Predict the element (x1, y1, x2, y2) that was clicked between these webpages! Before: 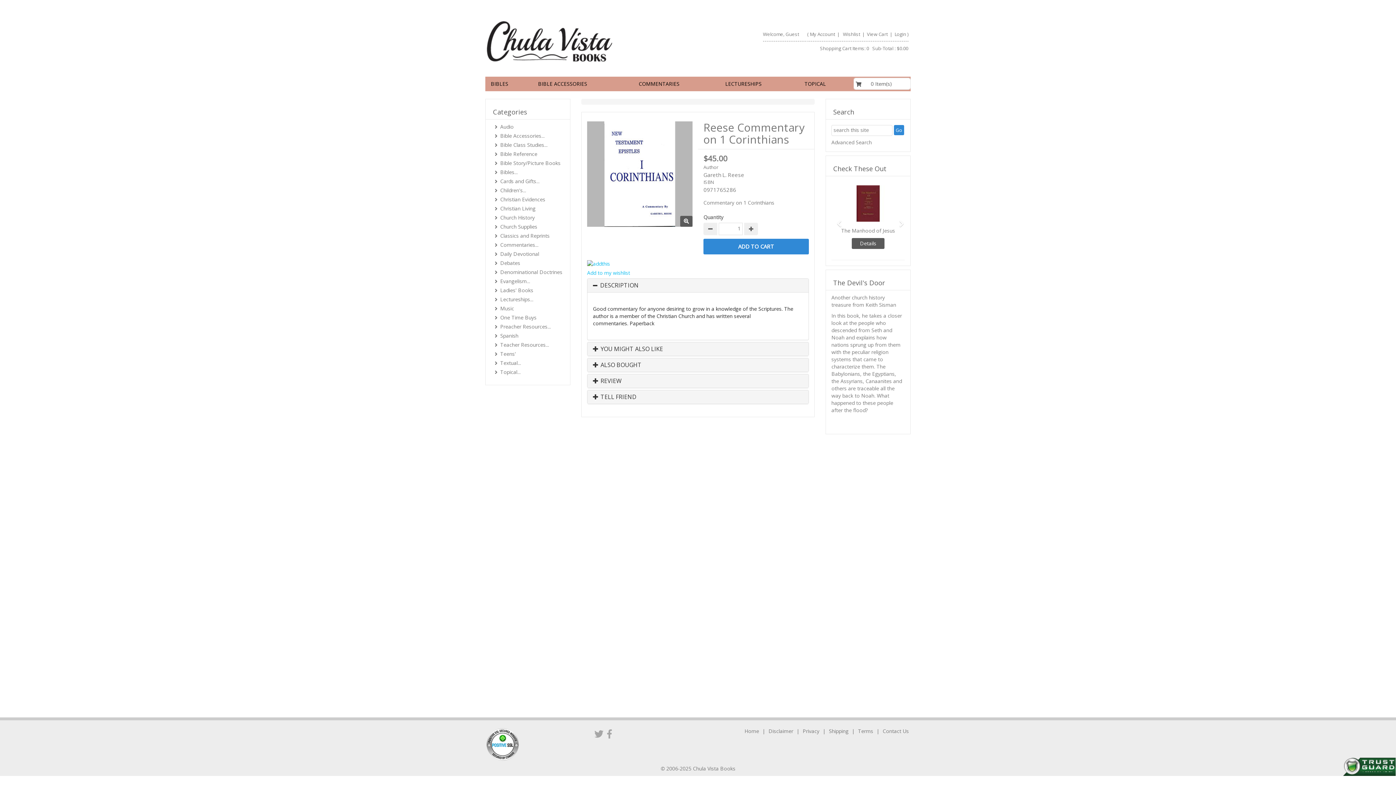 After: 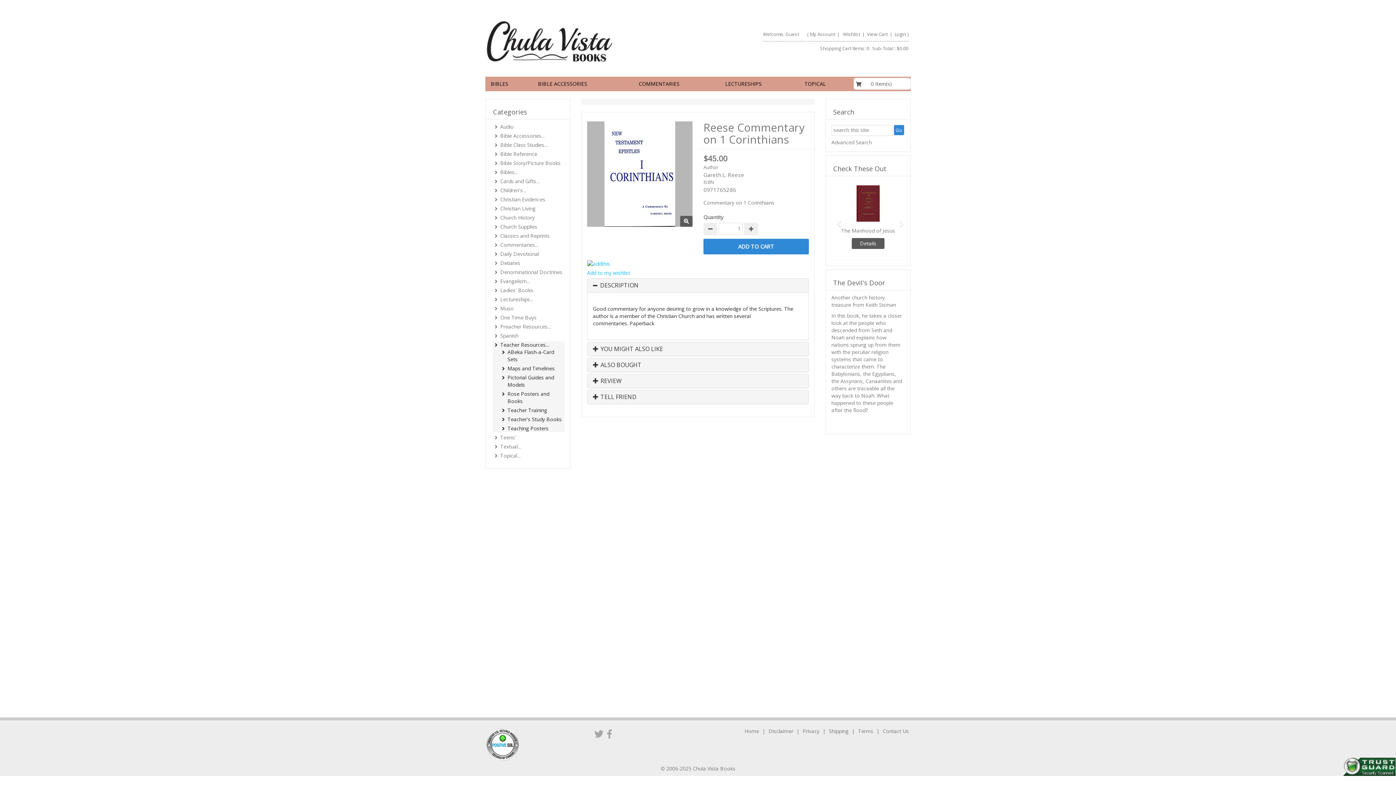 Action: label: Teacher Resources... bbox: (500, 341, 564, 348)